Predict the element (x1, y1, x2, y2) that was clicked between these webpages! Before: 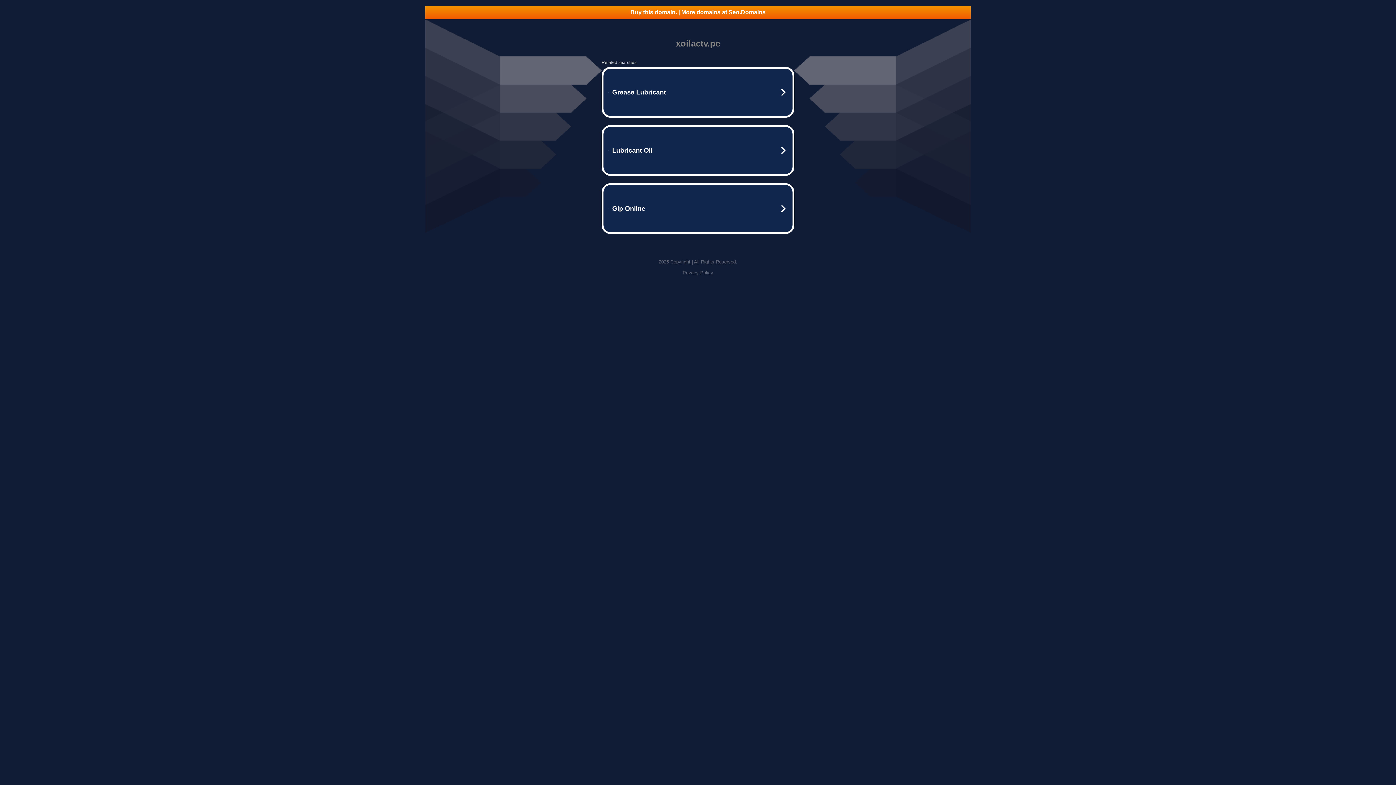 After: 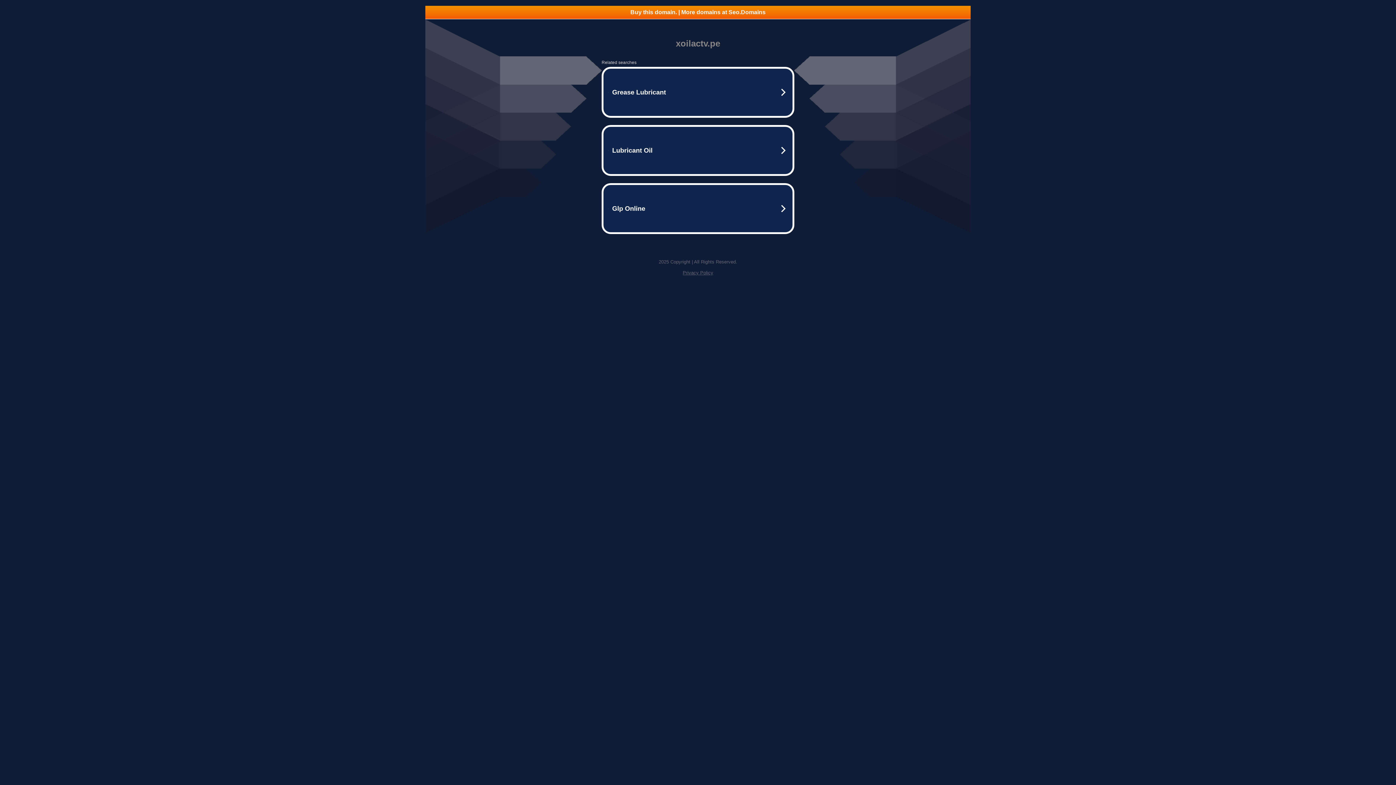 Action: bbox: (425, 5, 970, 18) label: Buy this domain. | More domains at Seo.Domains